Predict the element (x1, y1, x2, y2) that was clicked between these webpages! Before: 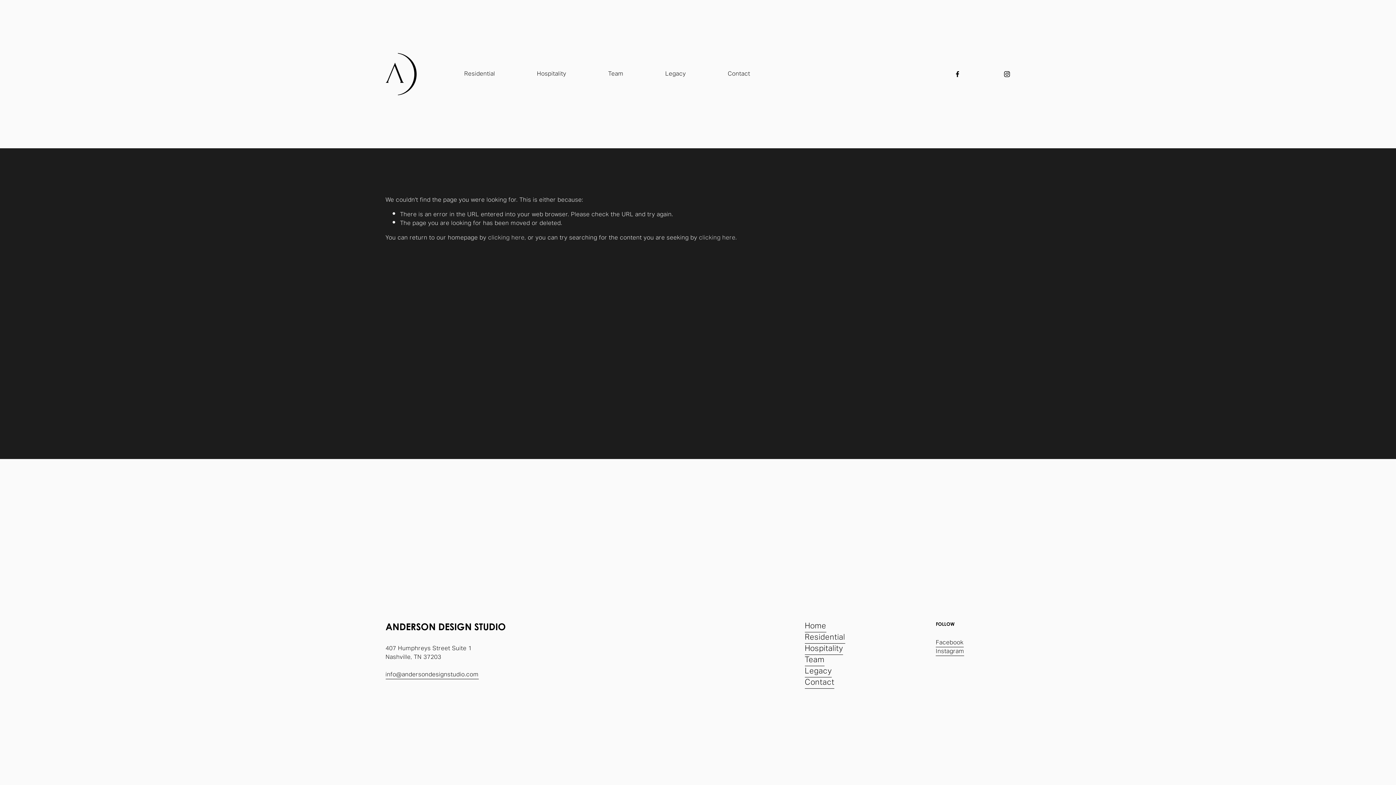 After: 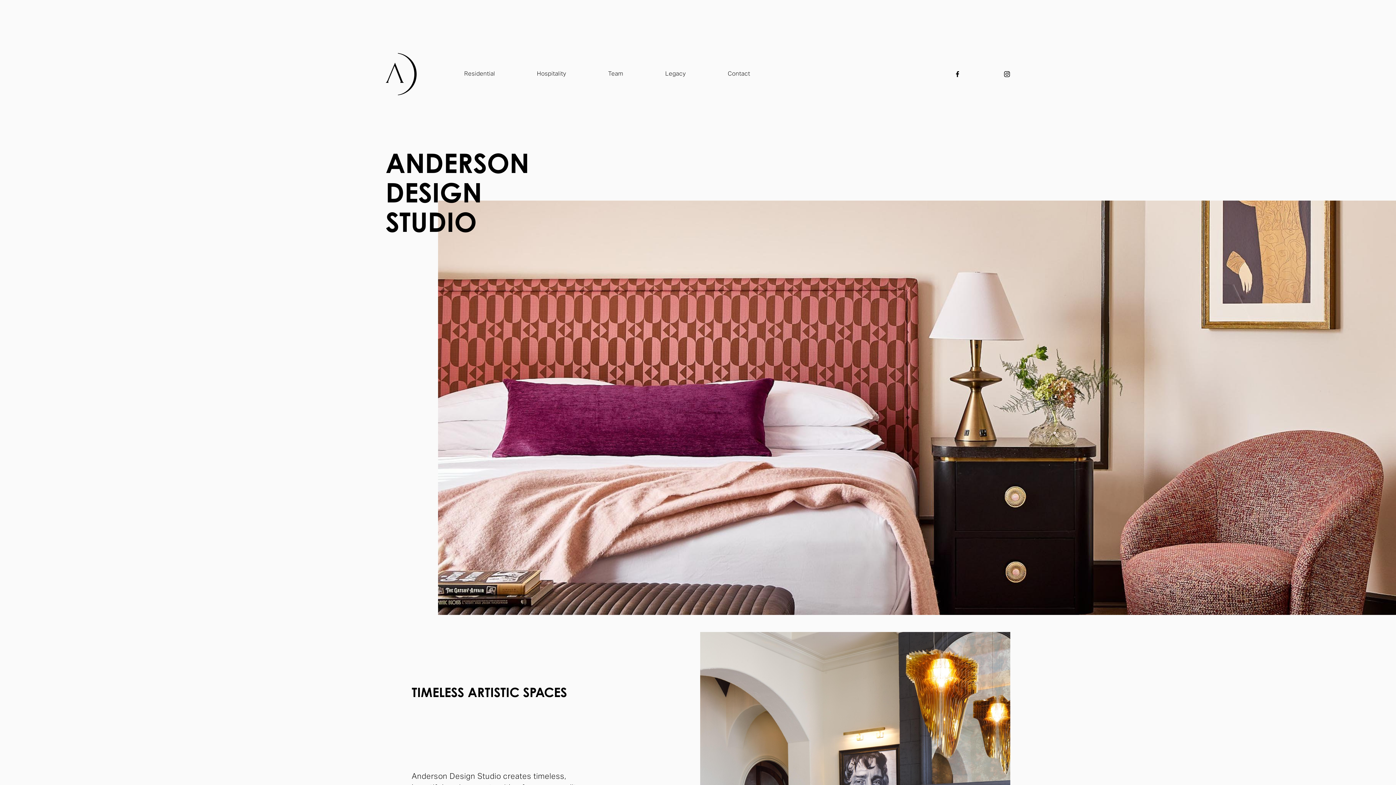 Action: label: Home bbox: (805, 621, 826, 632)